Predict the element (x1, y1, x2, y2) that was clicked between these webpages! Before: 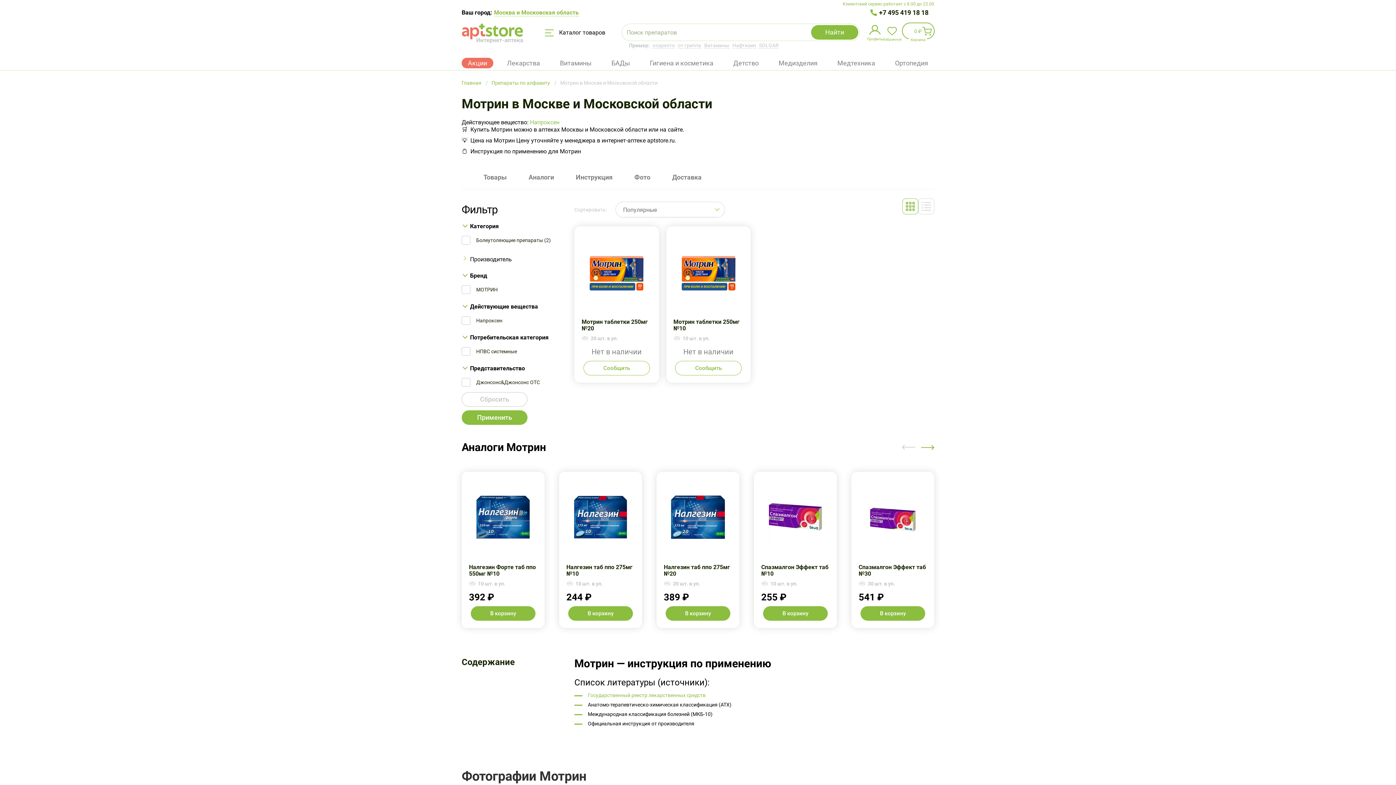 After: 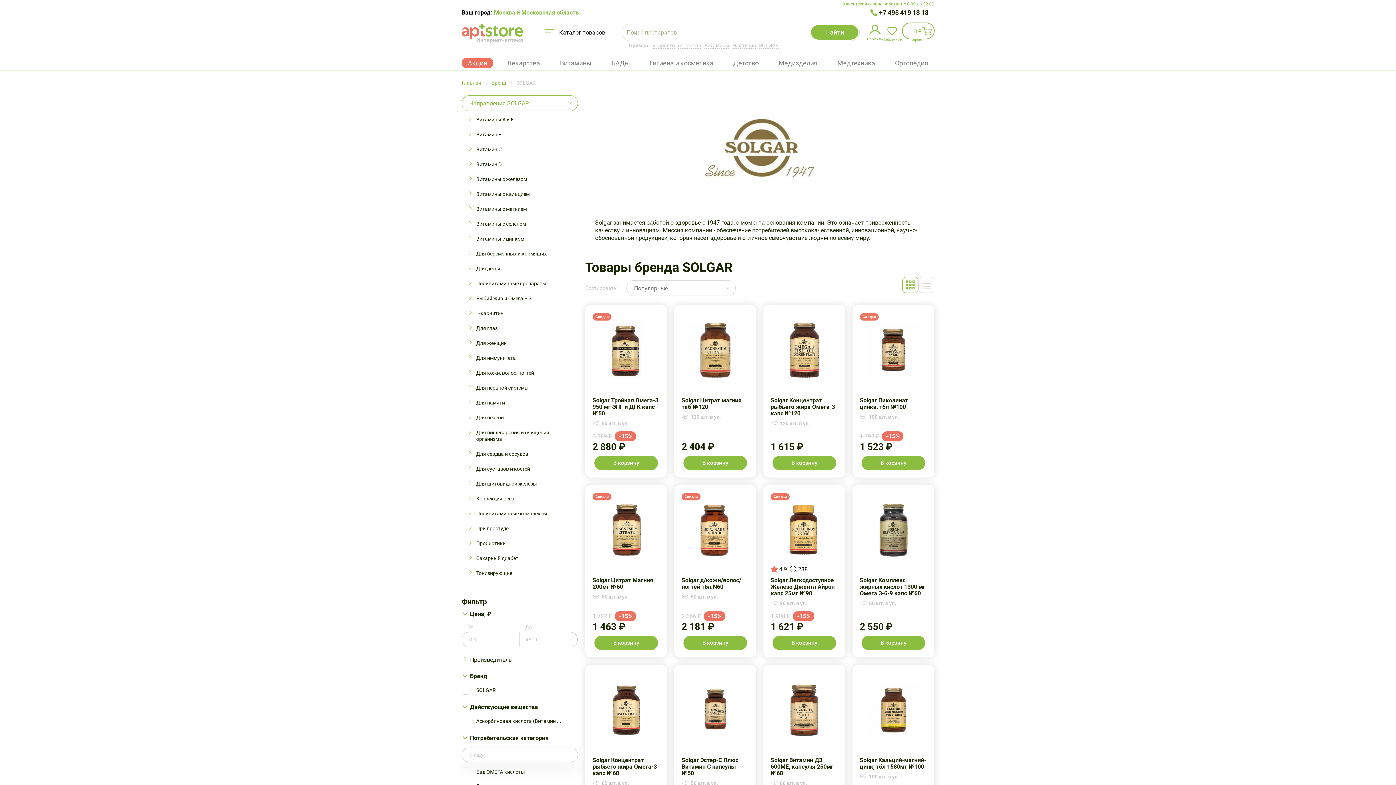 Action: label: SOLGAR bbox: (759, 42, 778, 48)